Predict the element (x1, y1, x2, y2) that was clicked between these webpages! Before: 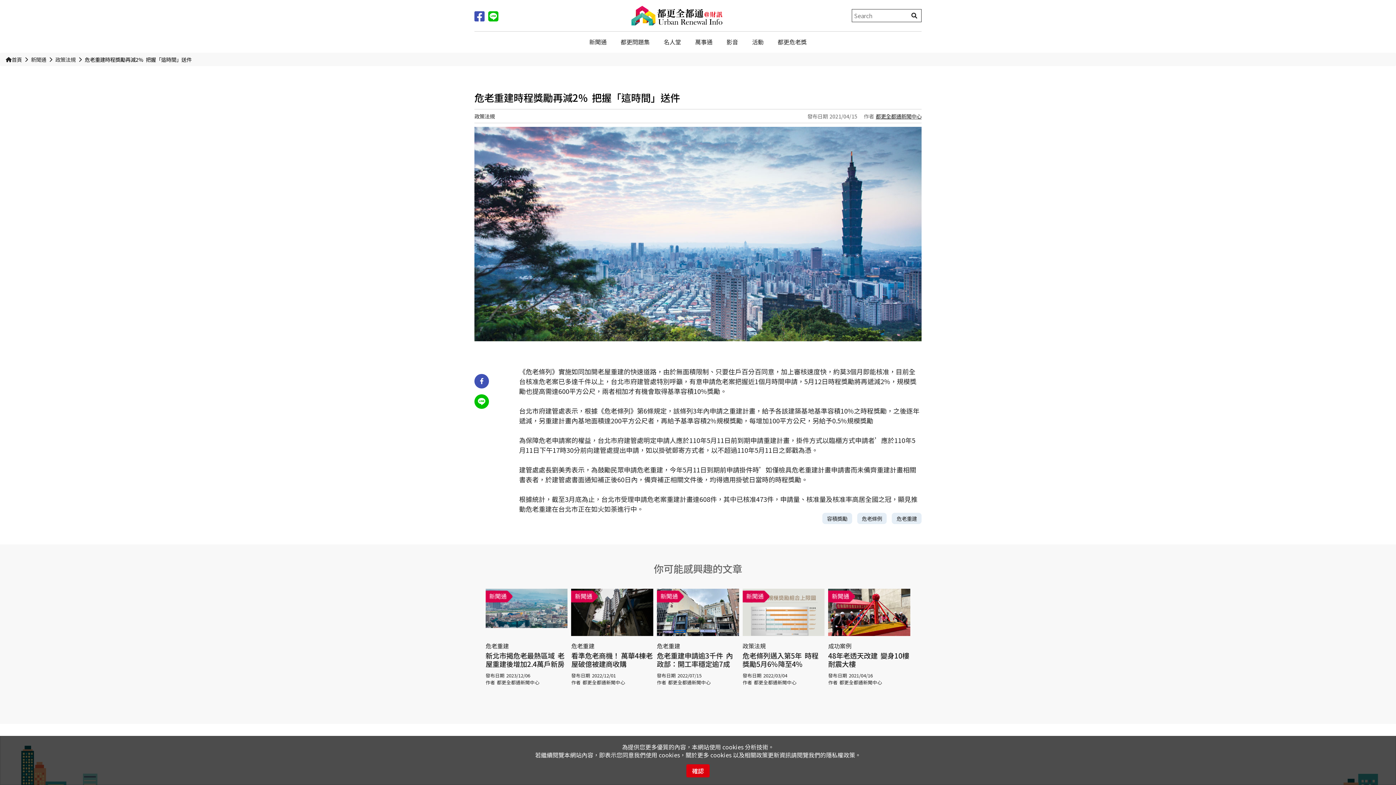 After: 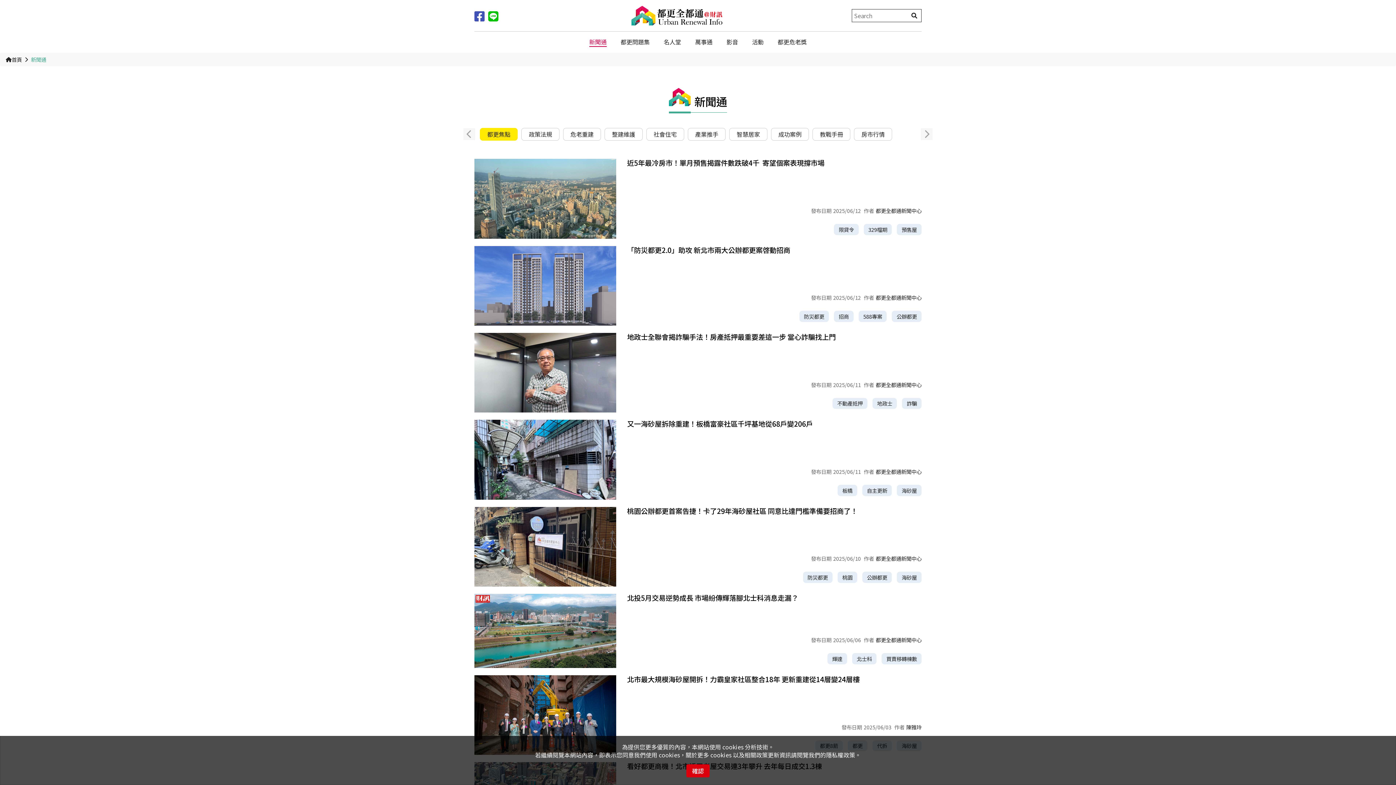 Action: label: 新聞通 bbox: (582, 37, 613, 46)